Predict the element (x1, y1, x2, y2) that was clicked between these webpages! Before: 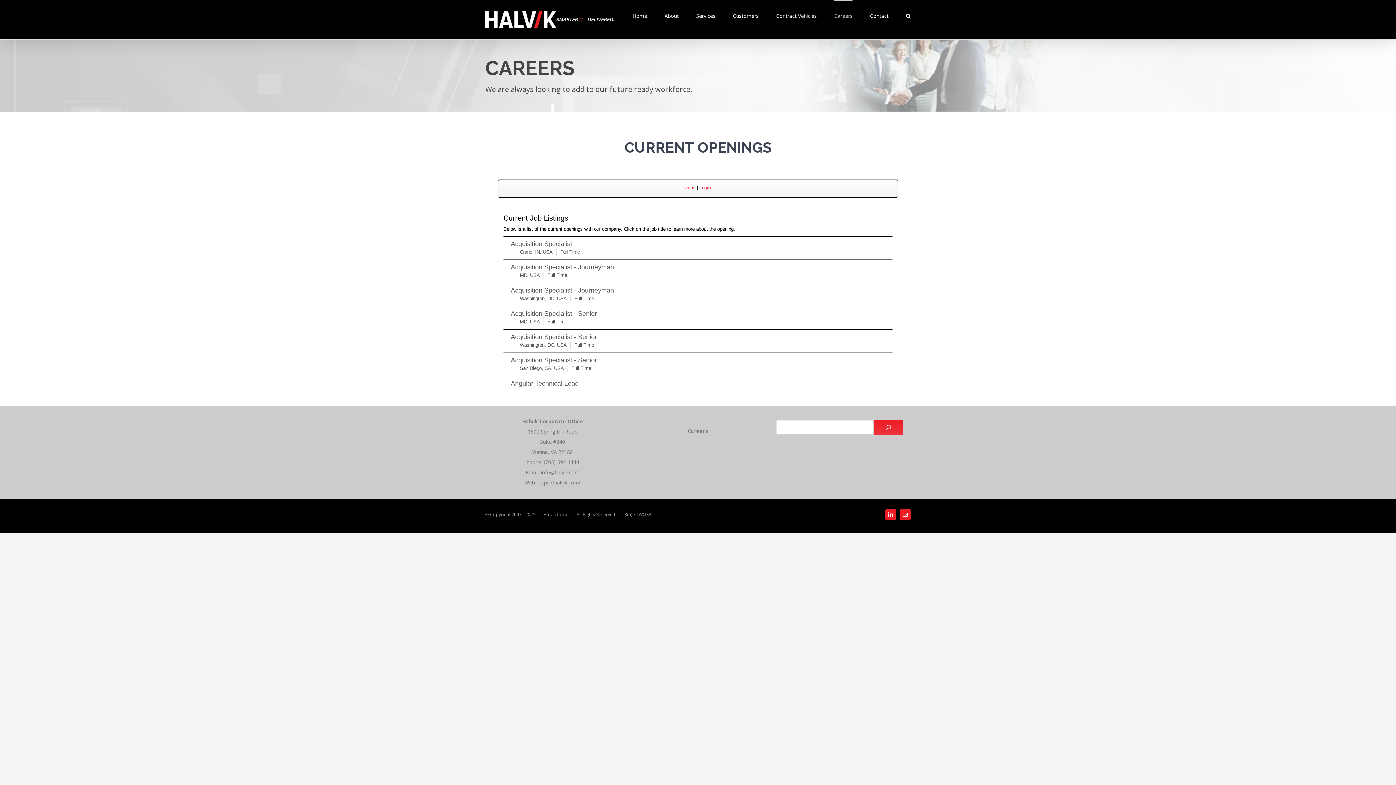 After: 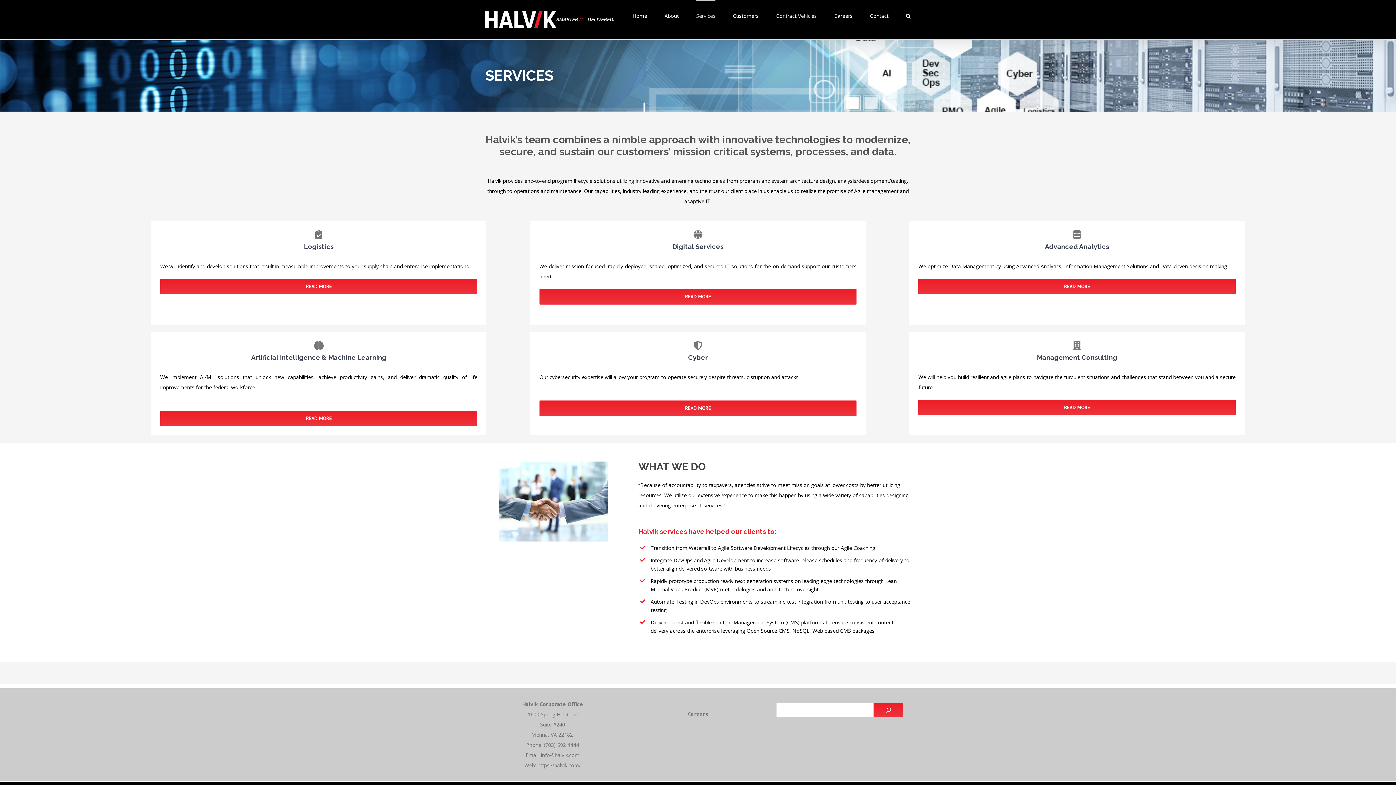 Action: bbox: (696, 0, 715, 30) label: Services